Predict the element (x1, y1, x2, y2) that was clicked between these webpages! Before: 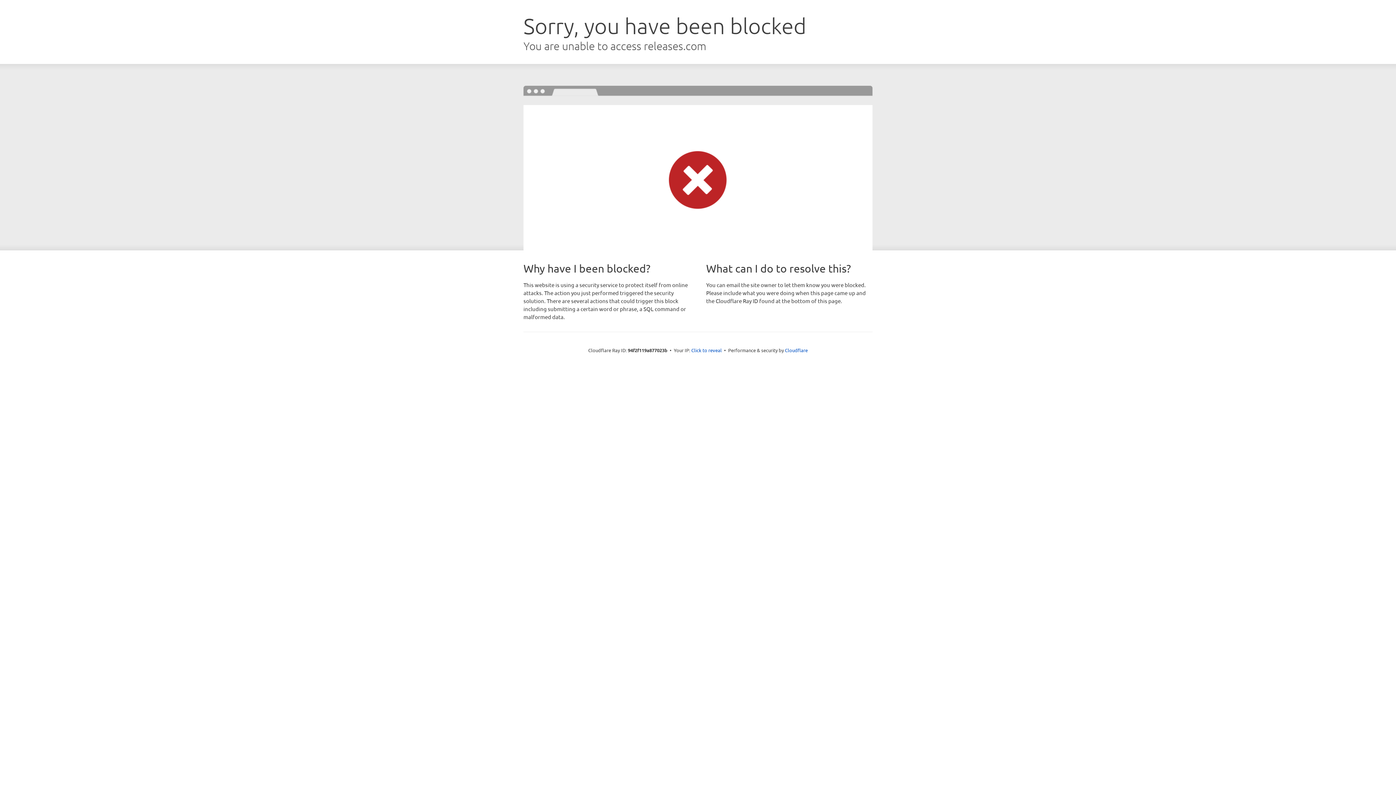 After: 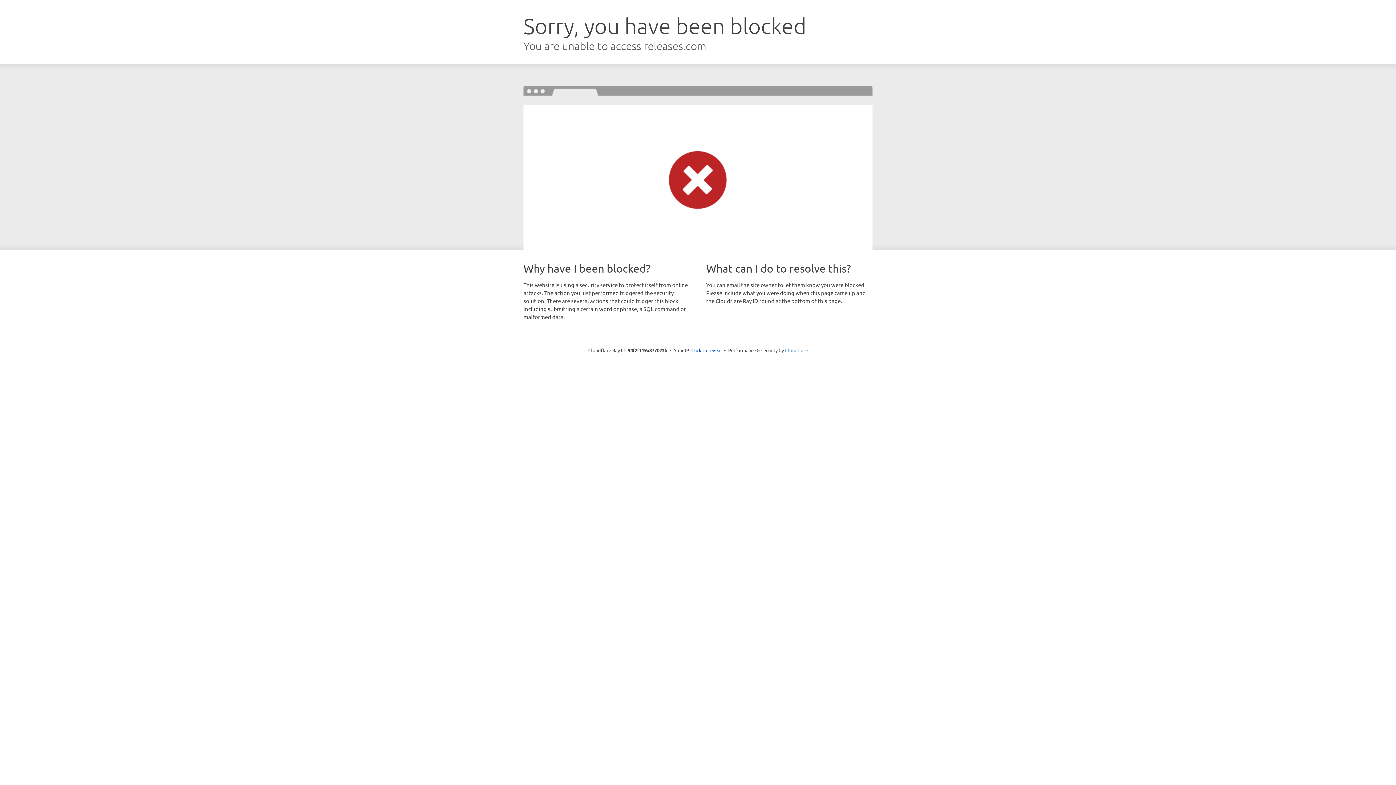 Action: label: Cloudflare bbox: (785, 347, 808, 353)